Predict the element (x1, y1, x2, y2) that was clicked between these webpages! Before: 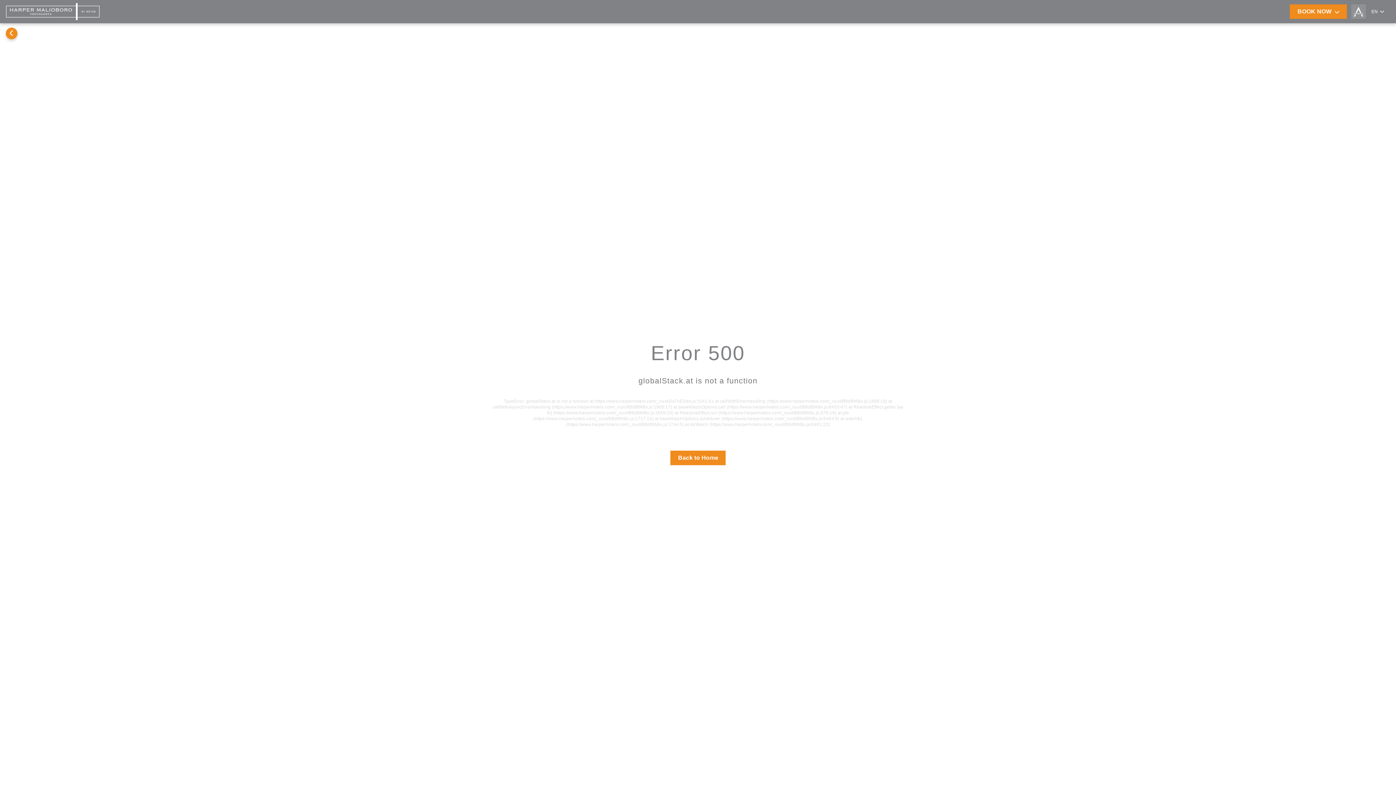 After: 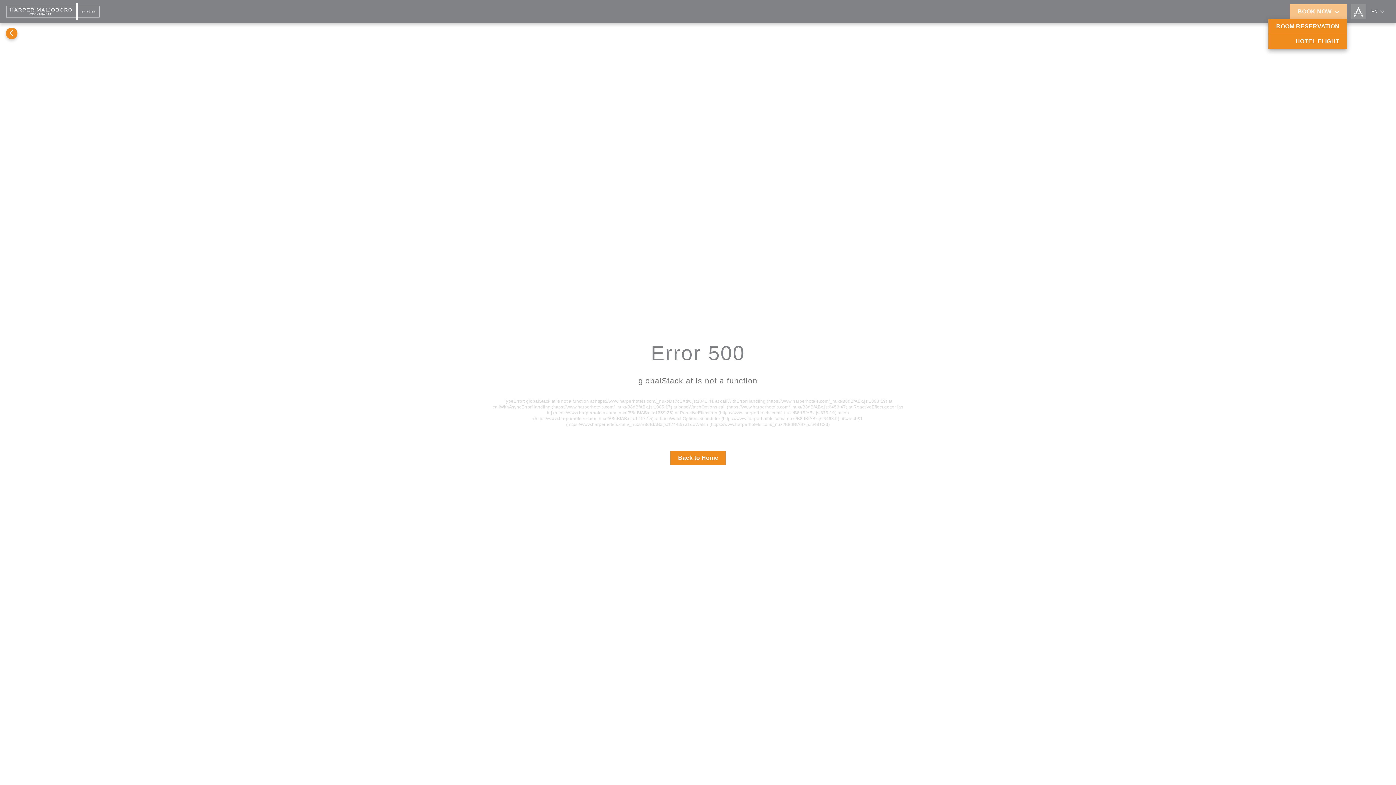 Action: label: BOOK NOW bbox: (1290, 4, 1347, 18)